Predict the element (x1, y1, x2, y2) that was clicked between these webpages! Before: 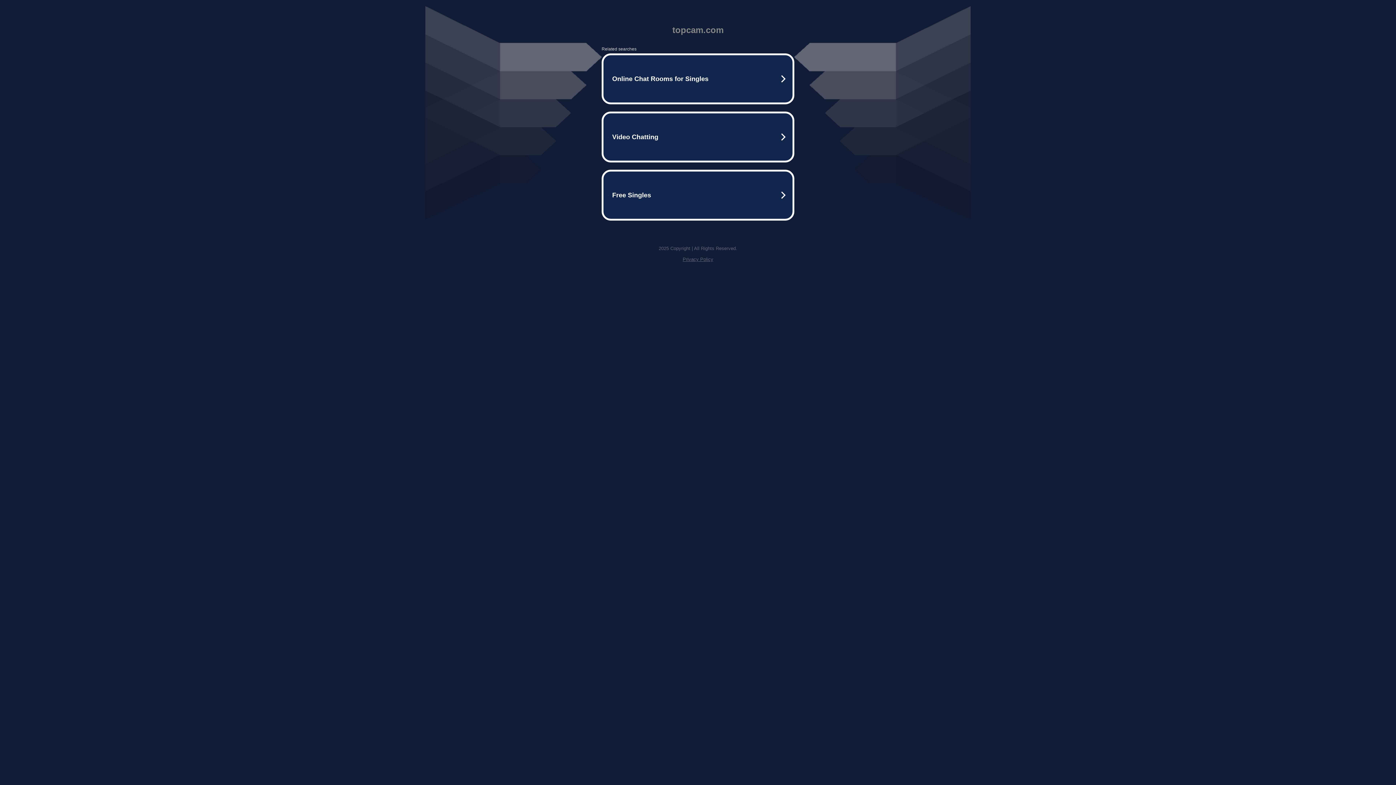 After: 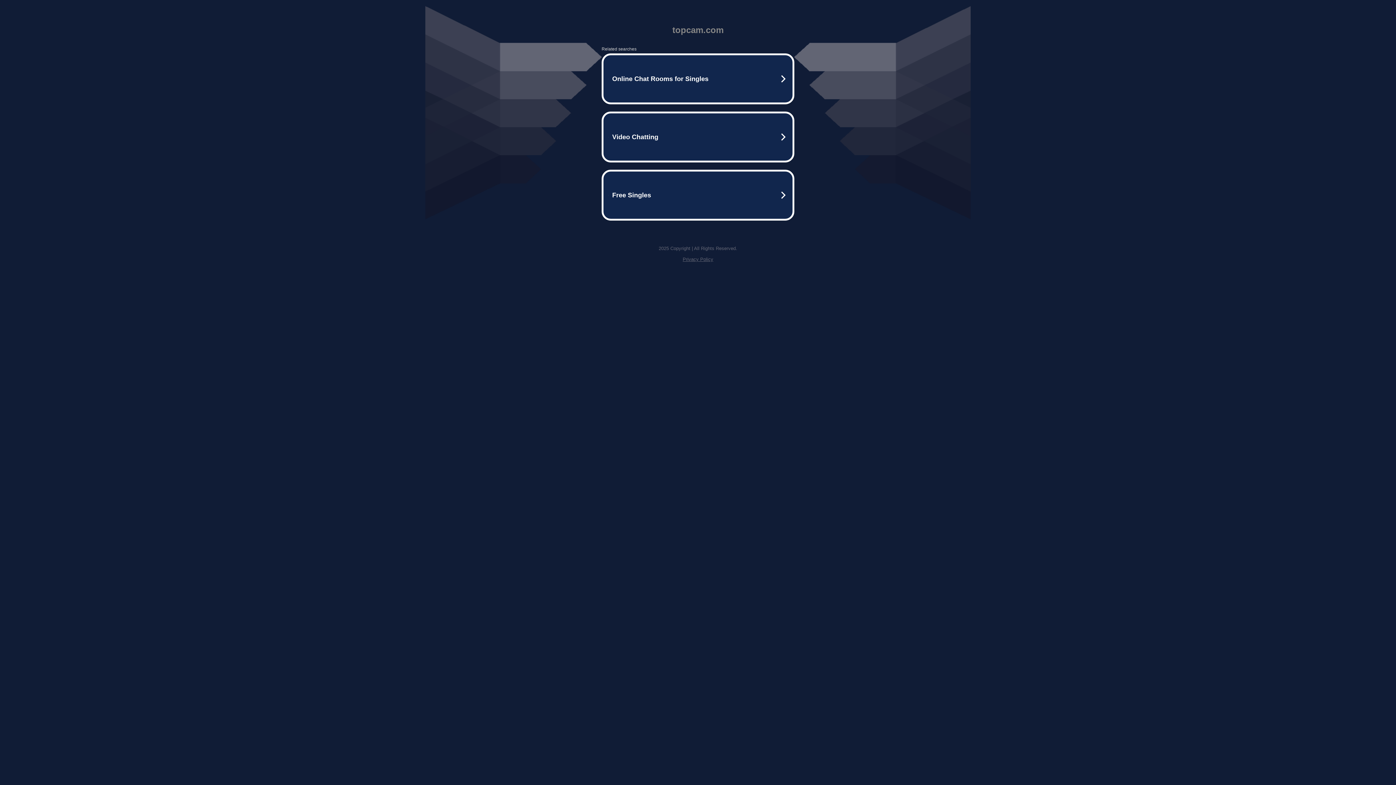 Action: label: Privacy Policy bbox: (682, 256, 713, 262)